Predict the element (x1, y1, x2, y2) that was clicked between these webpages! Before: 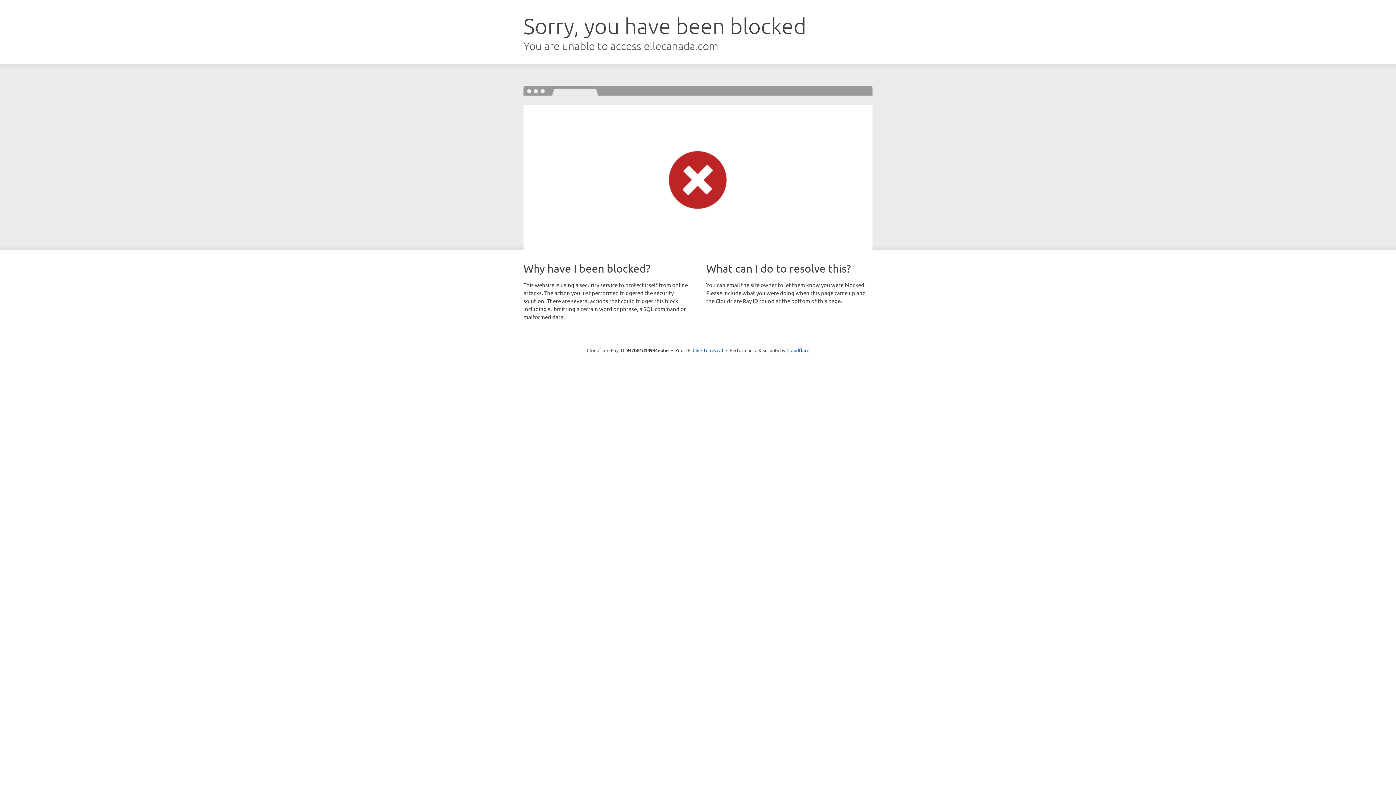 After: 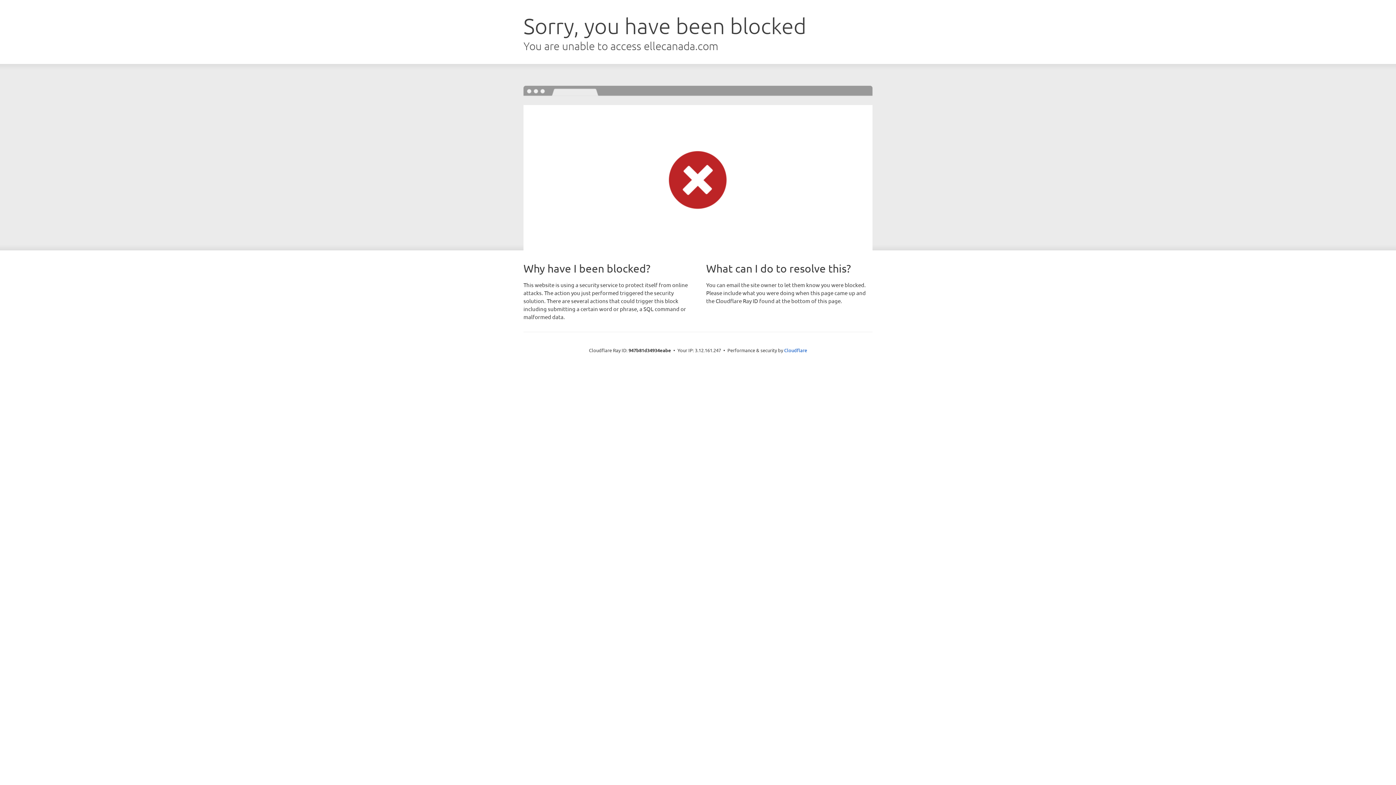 Action: bbox: (692, 346, 723, 353) label: Click to reveal